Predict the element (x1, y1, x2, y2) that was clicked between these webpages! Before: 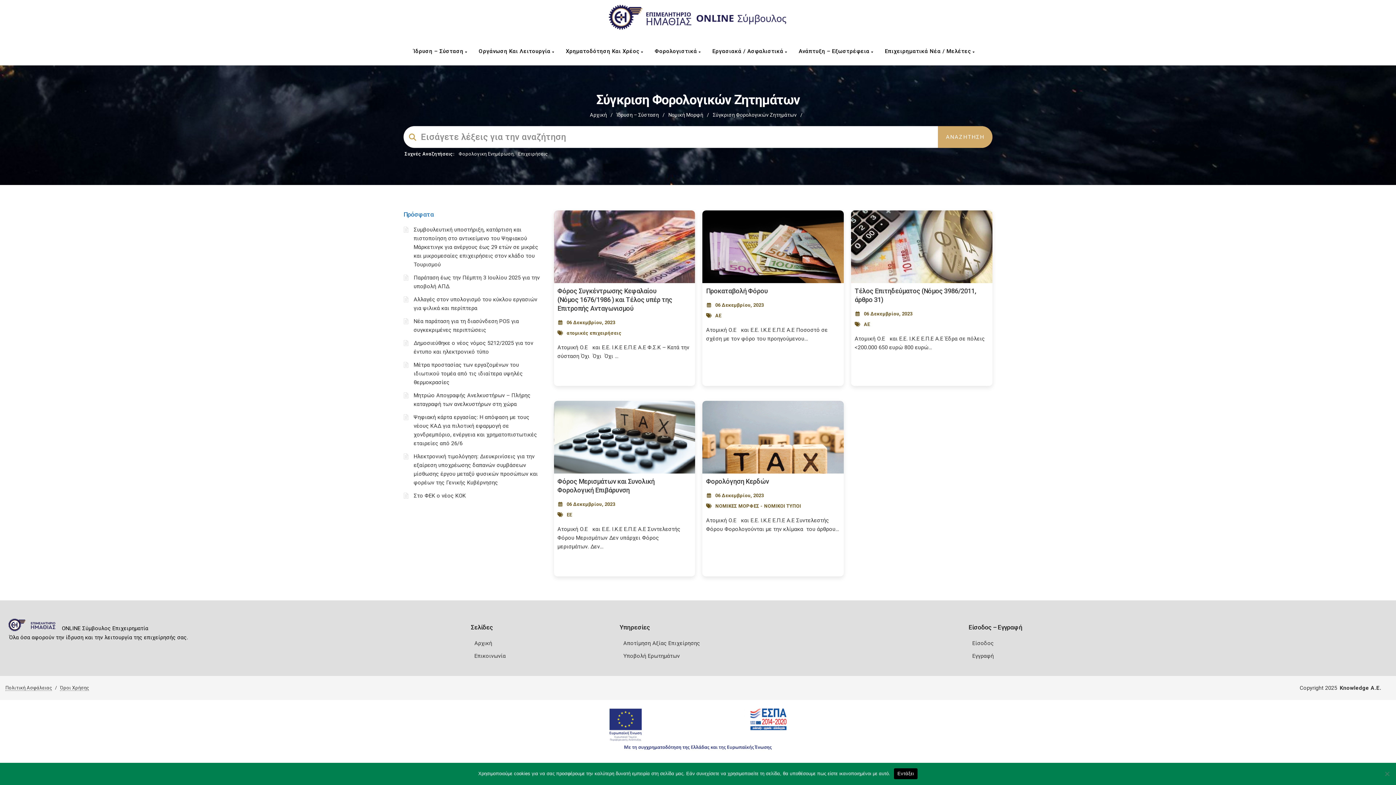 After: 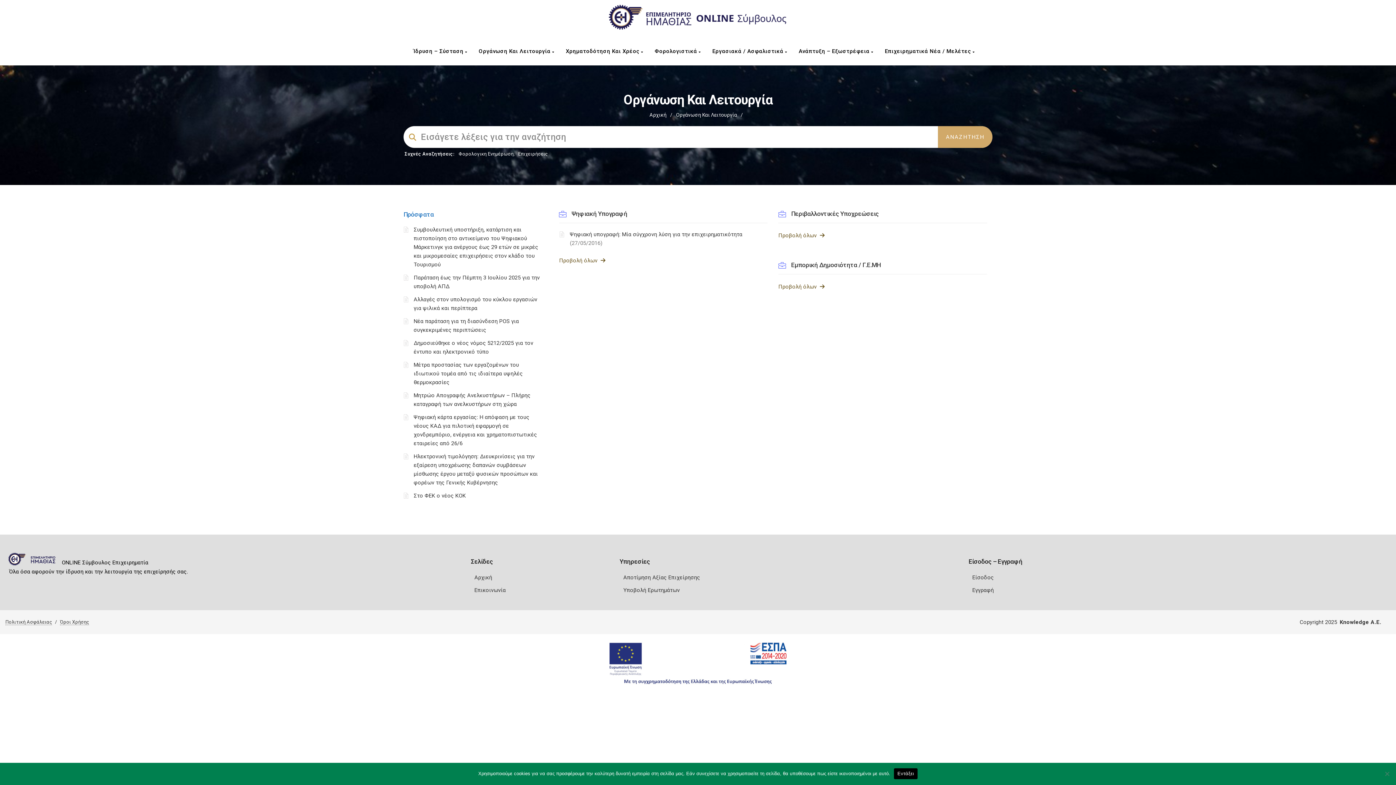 Action: bbox: (475, 43, 562, 58) label: Οργάνωση Και Λειτουργία 